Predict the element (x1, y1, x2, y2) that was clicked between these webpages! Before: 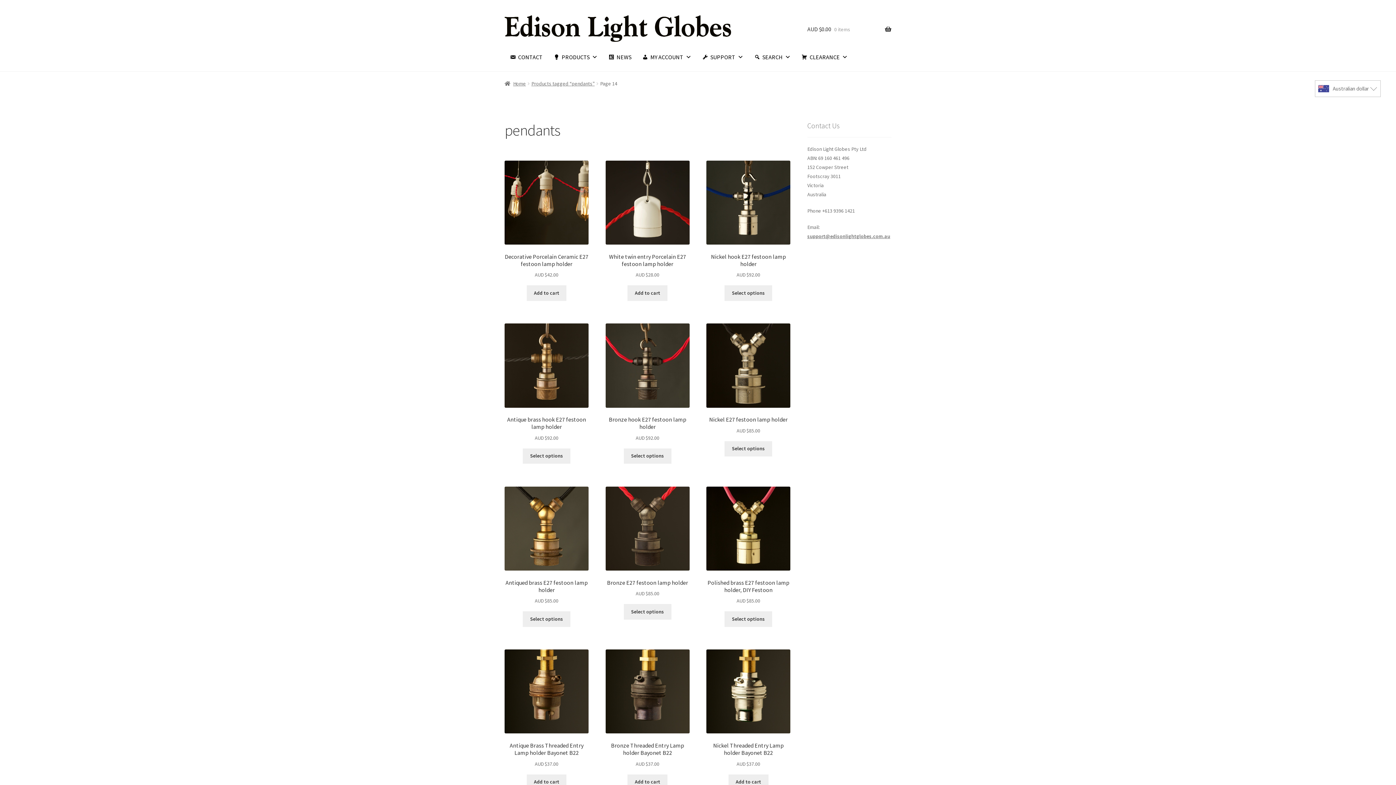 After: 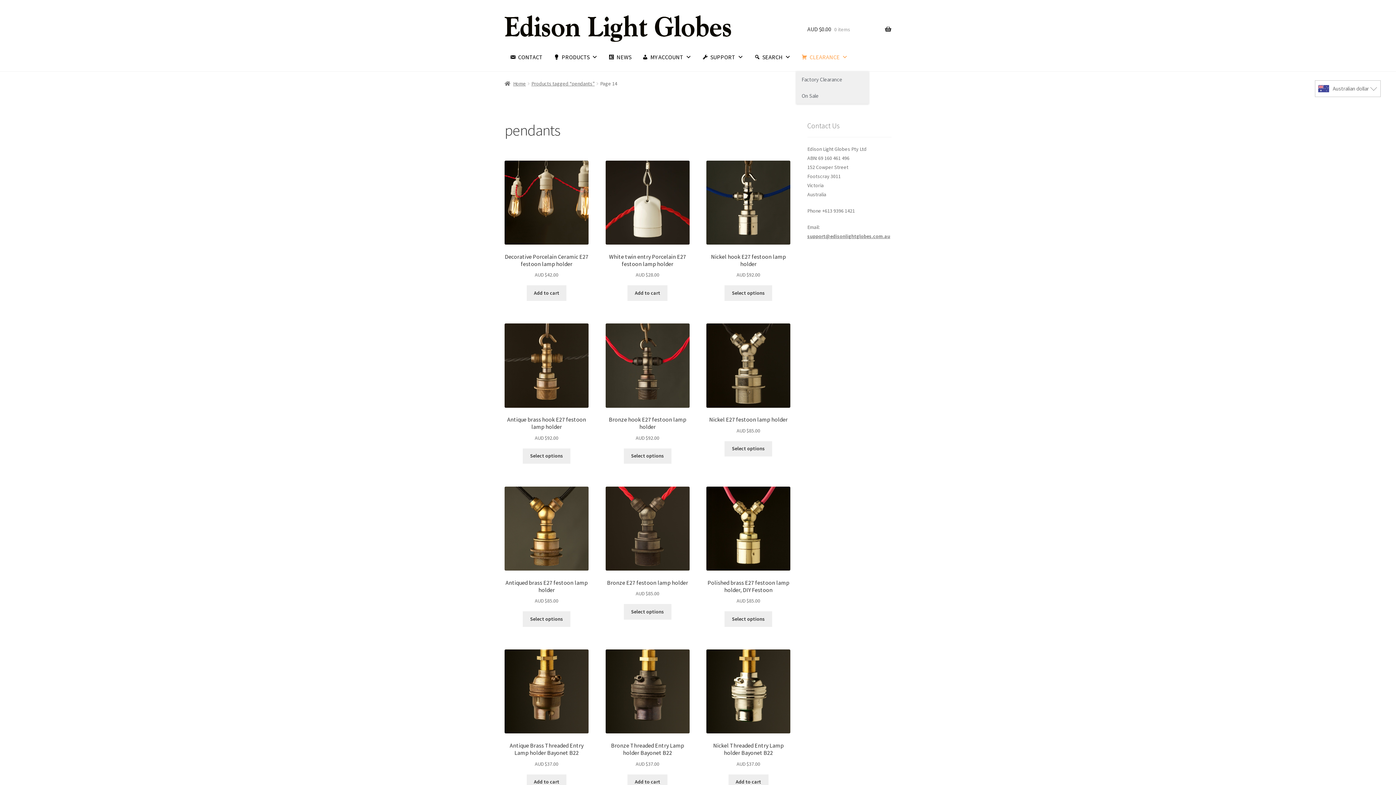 Action: label: CLEARANCE bbox: (796, 43, 853, 71)